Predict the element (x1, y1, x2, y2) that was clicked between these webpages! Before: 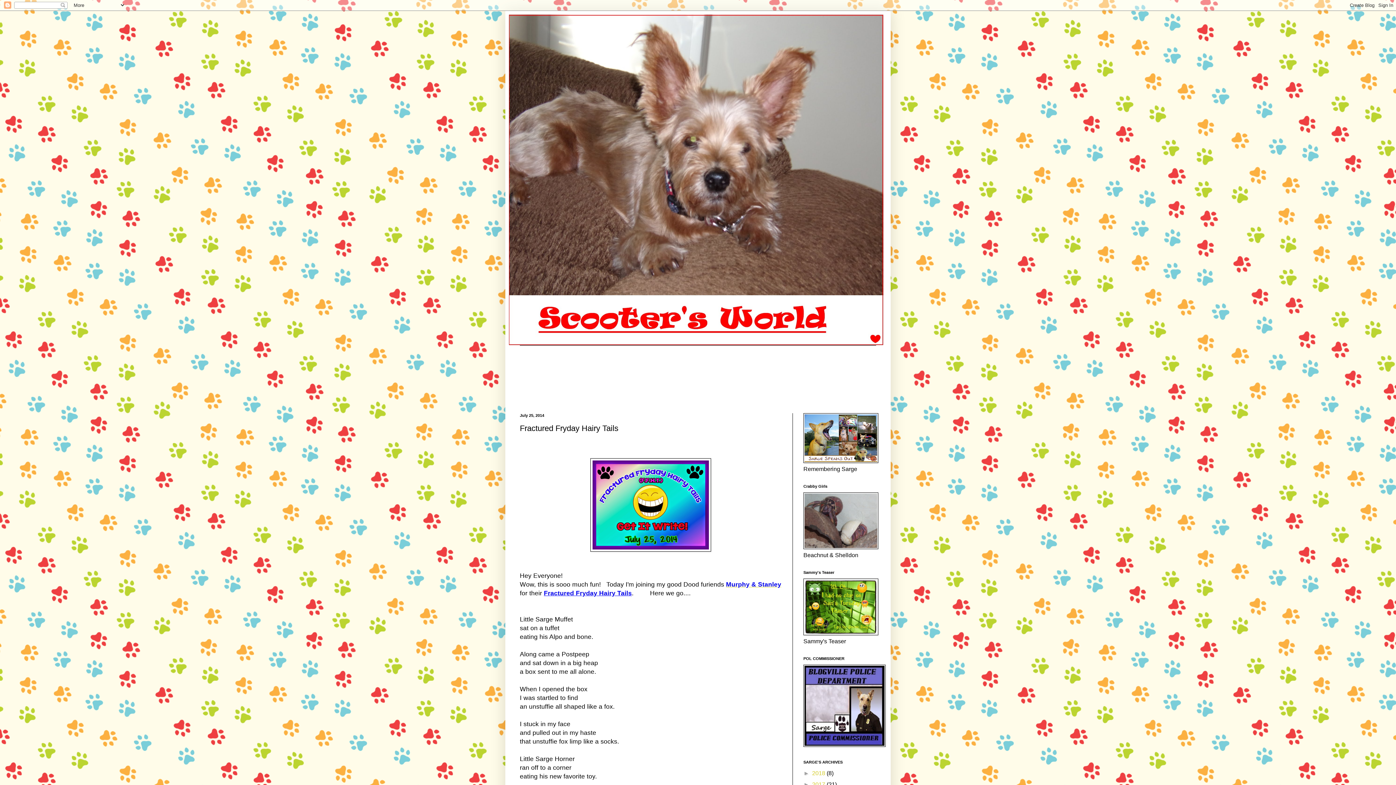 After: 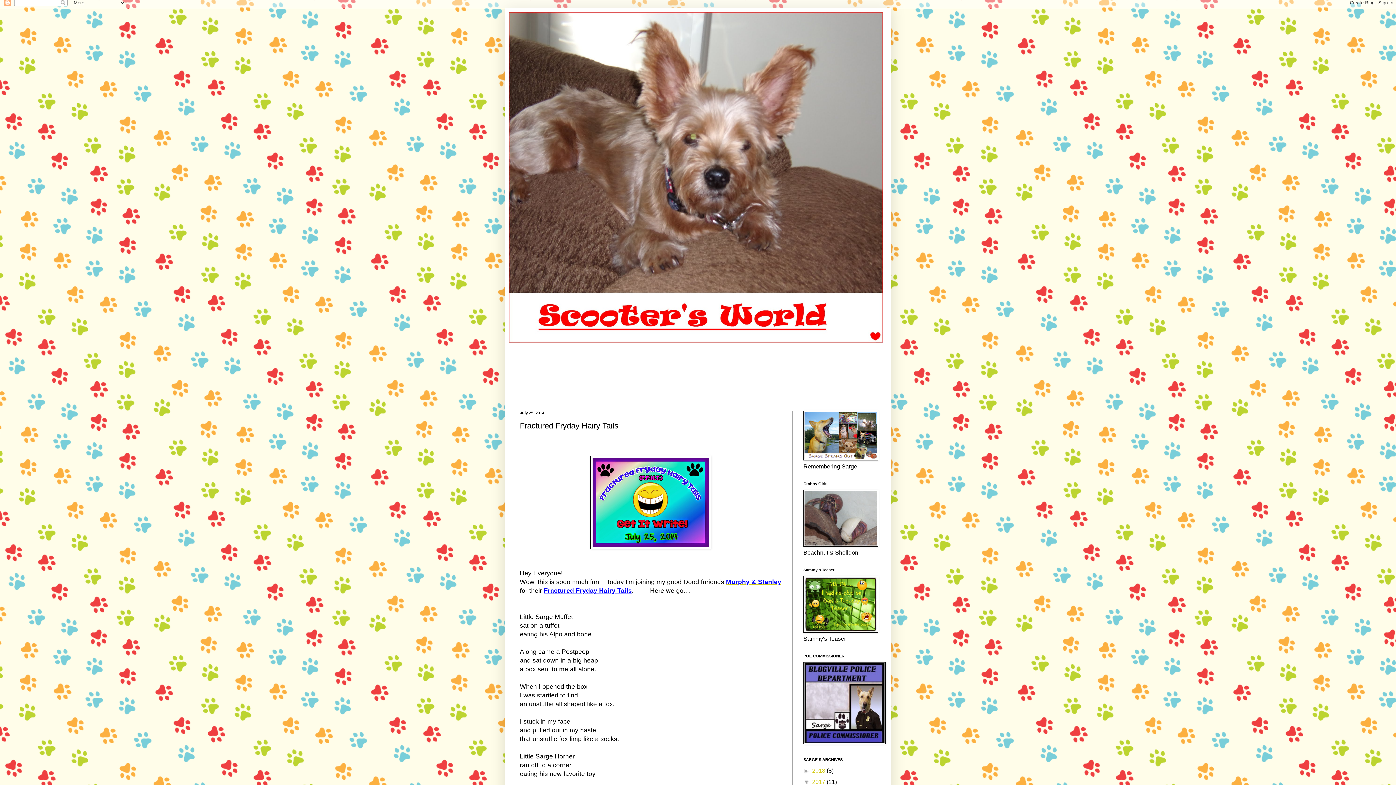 Action: bbox: (803, 781, 812, 788) label: ►  